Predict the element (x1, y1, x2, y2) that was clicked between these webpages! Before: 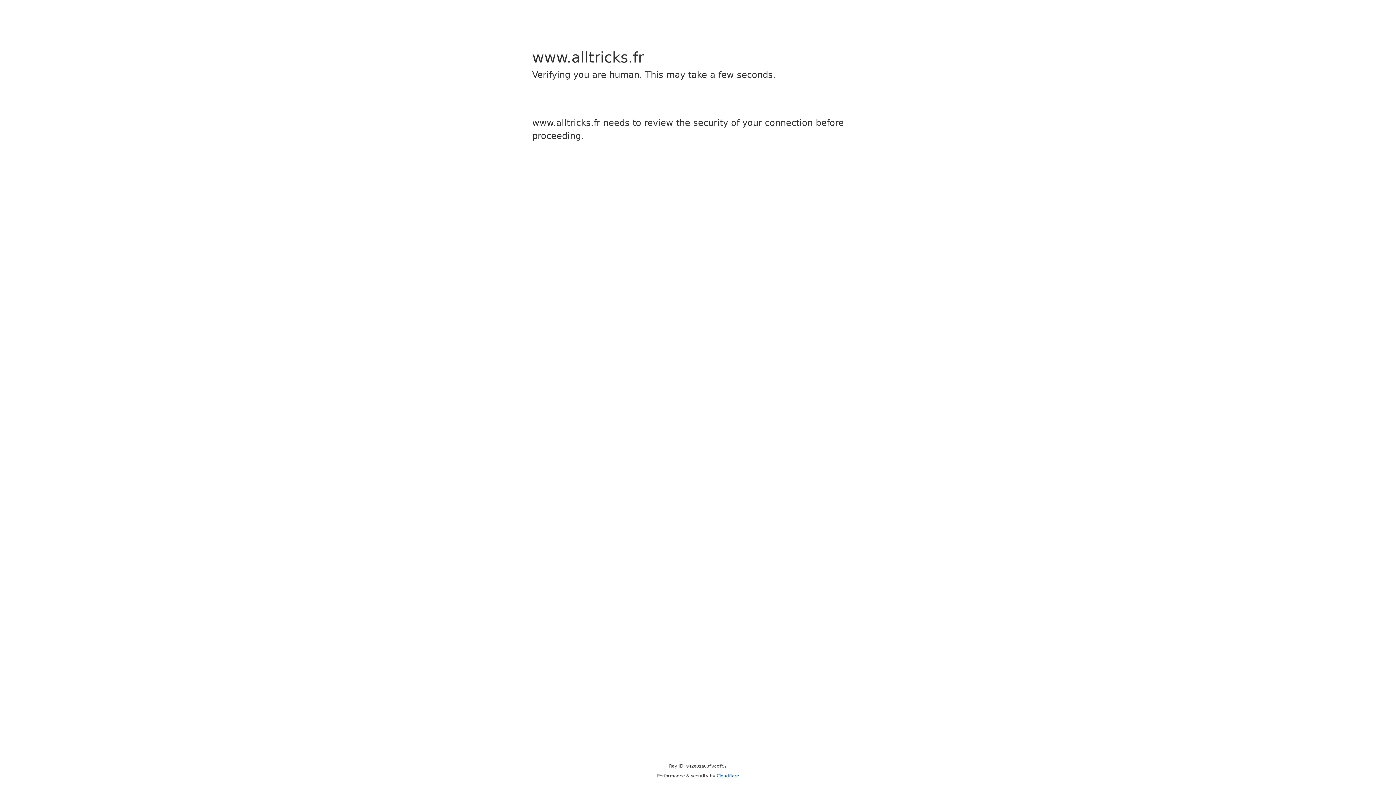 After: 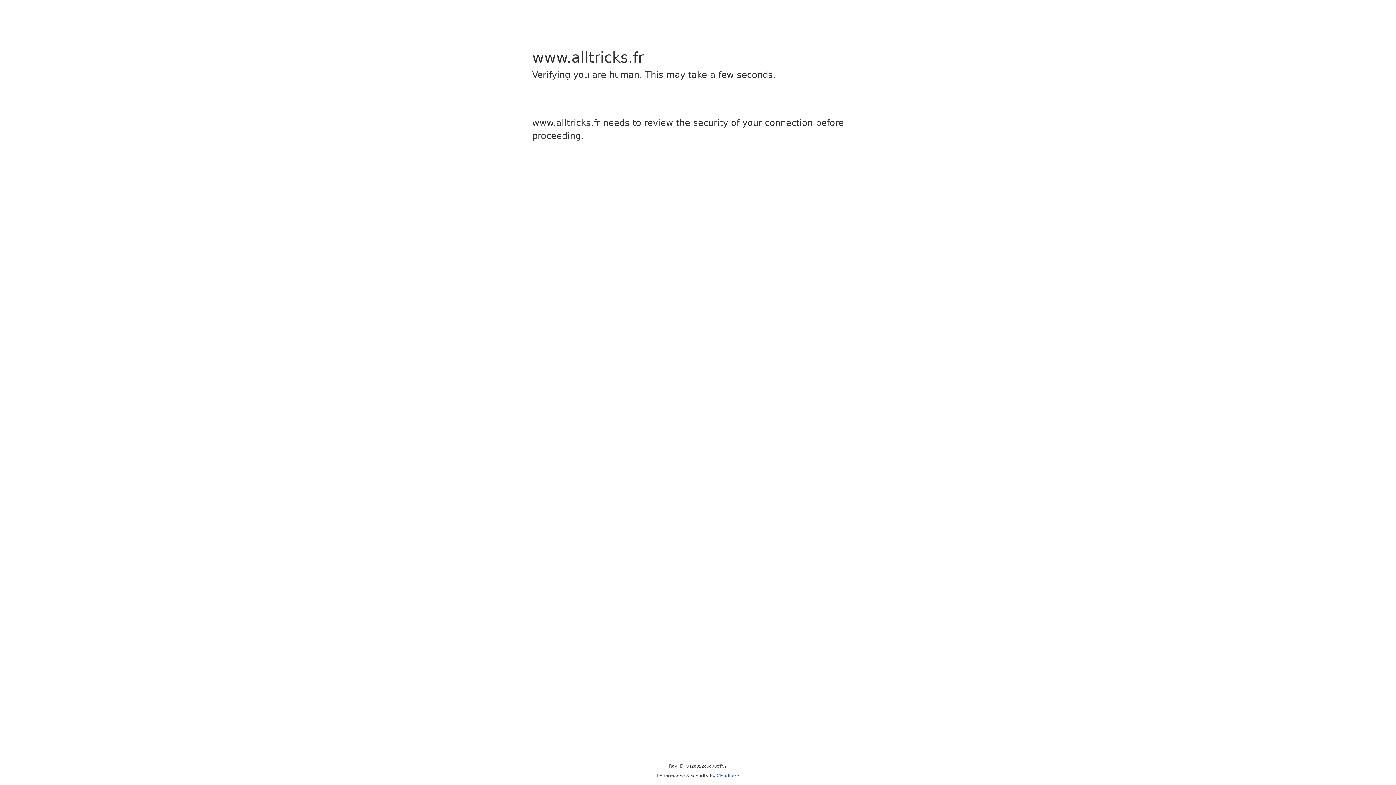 Action: bbox: (716, 773, 739, 778) label: Cloudflare